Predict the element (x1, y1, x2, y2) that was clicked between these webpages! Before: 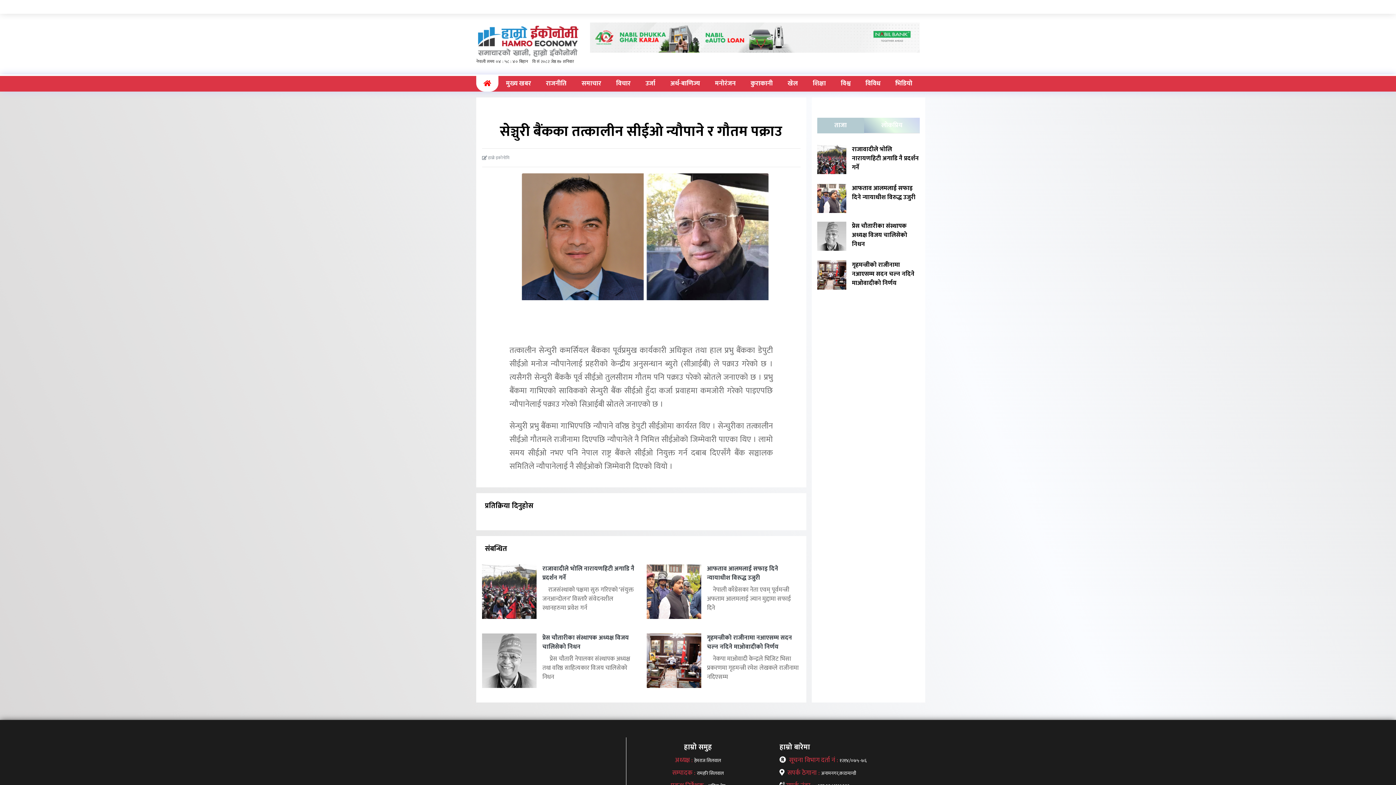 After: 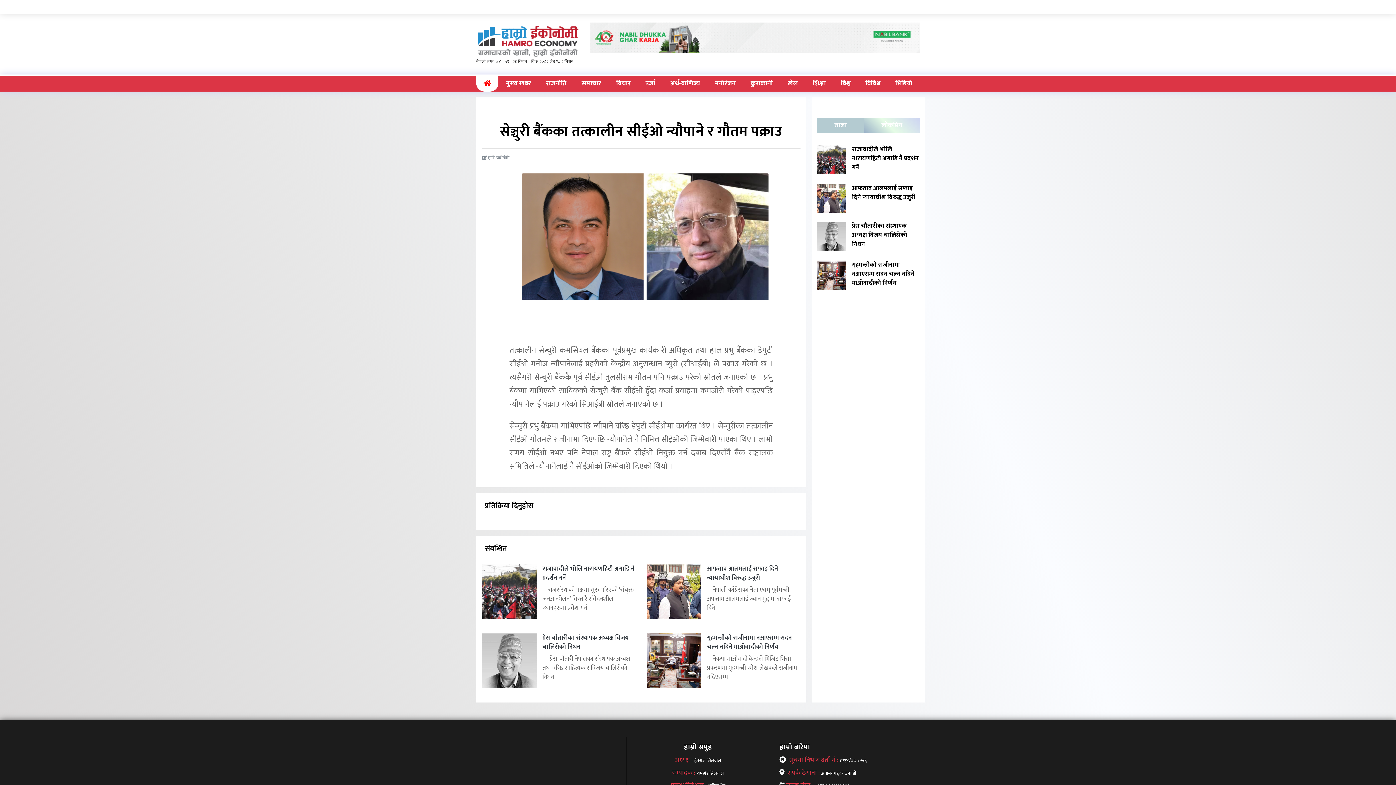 Action: bbox: (476, 0, 488, 13)